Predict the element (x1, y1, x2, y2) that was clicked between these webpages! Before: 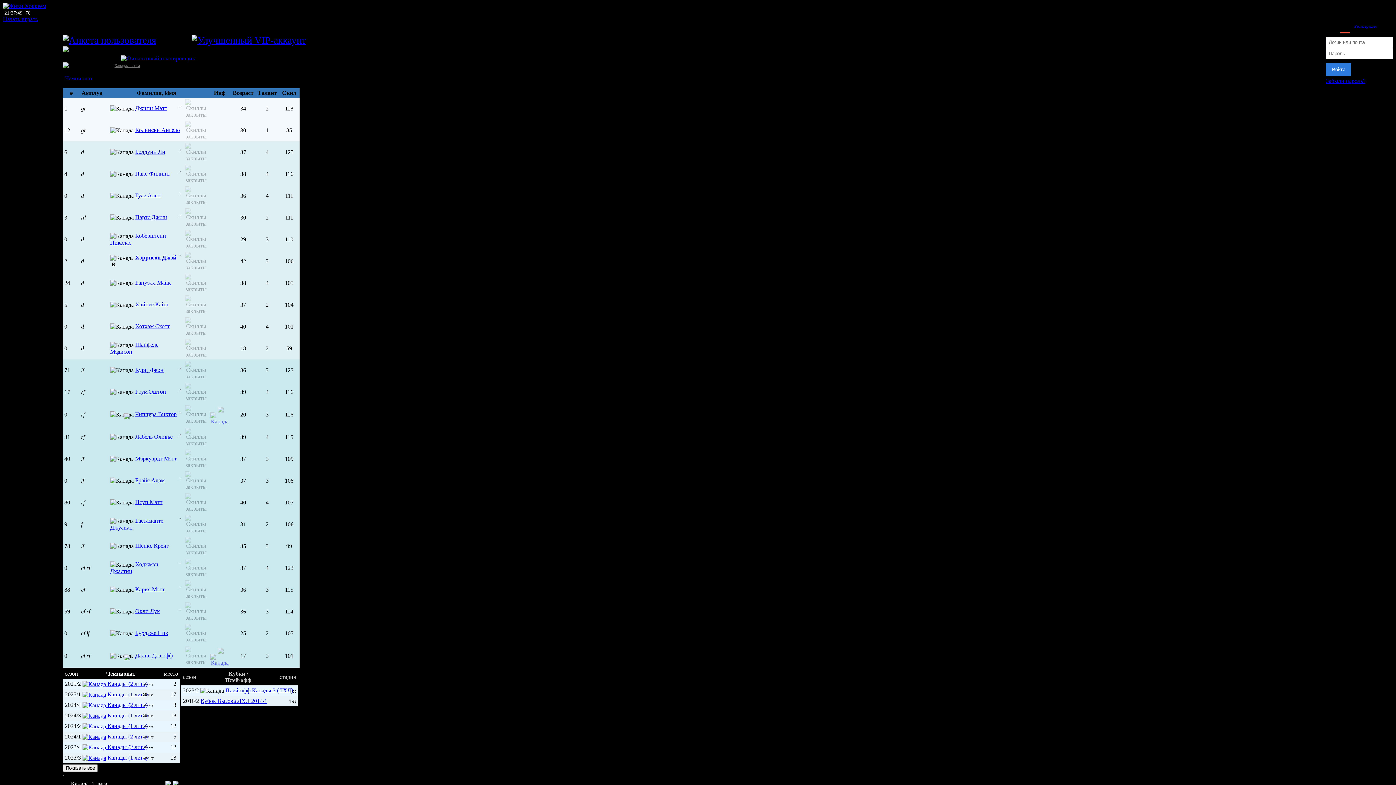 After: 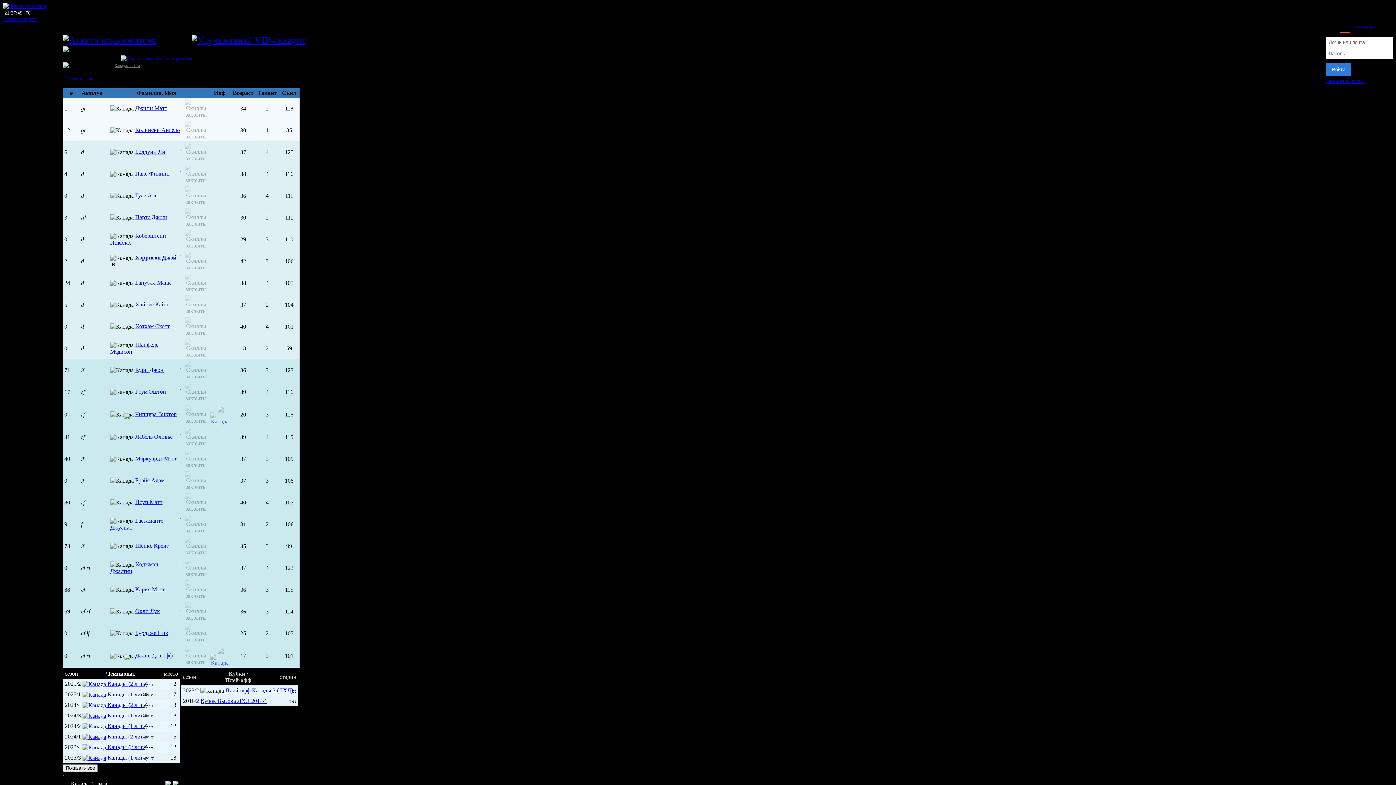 Action: bbox: (82, 691, 147, 697) label:  Канады (1 лига)